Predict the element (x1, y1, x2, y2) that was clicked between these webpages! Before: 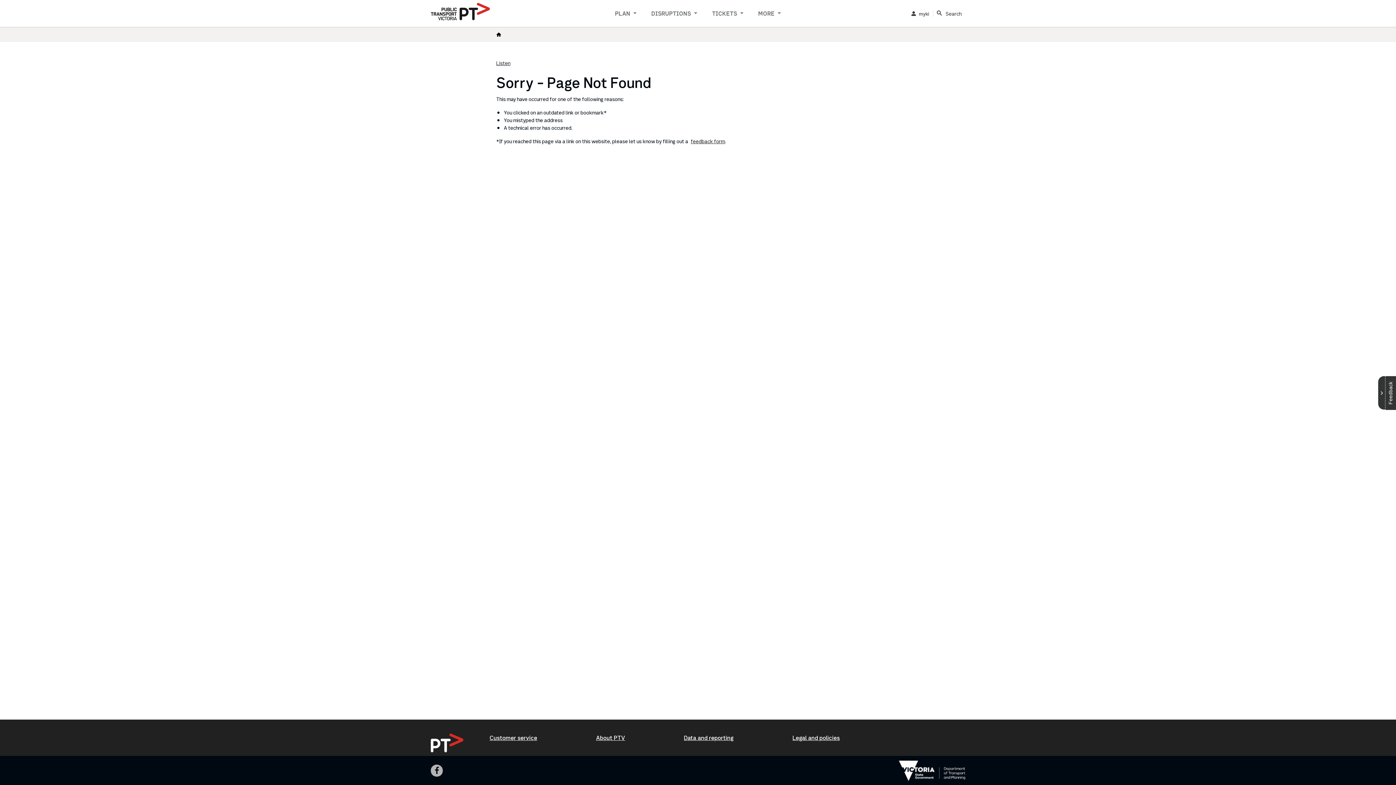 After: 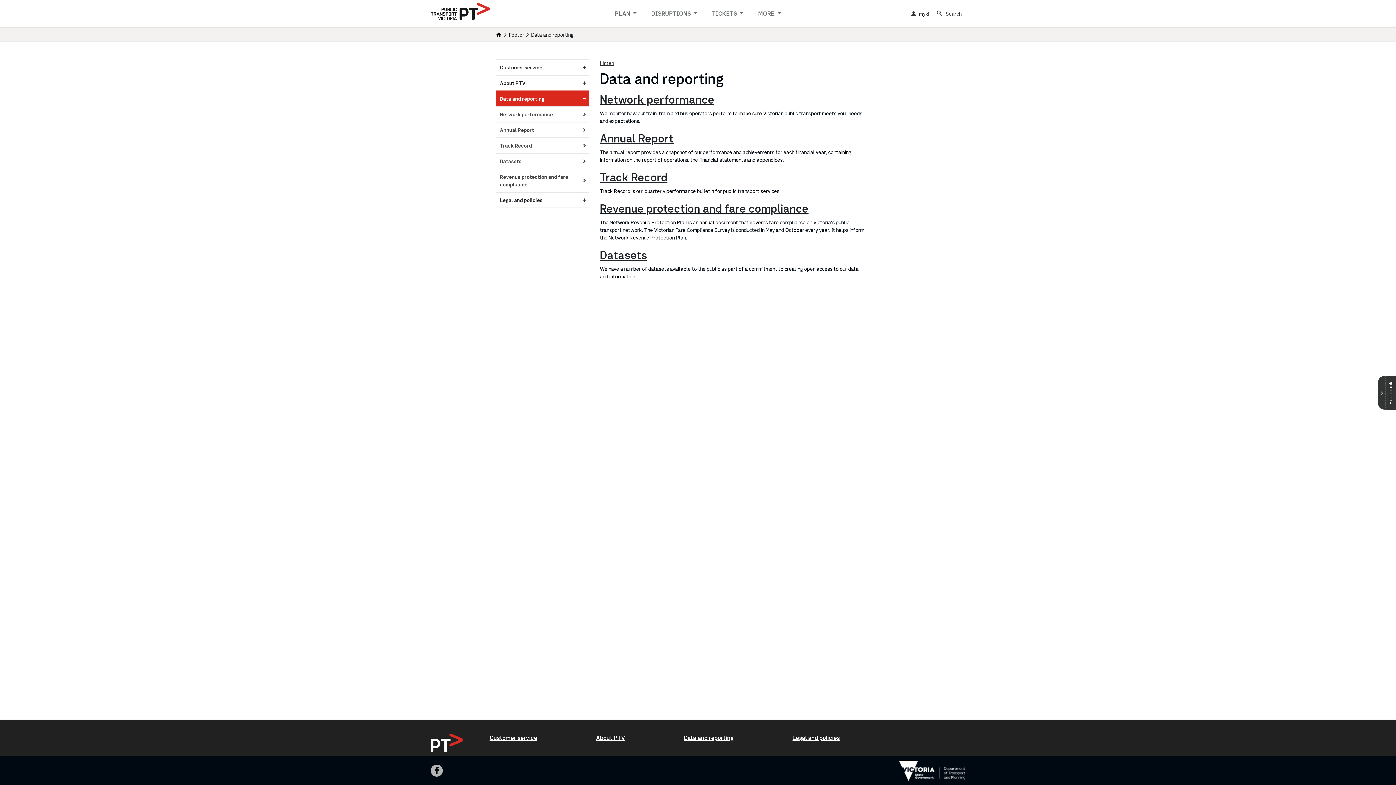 Action: bbox: (684, 733, 733, 742) label: Data and reporting